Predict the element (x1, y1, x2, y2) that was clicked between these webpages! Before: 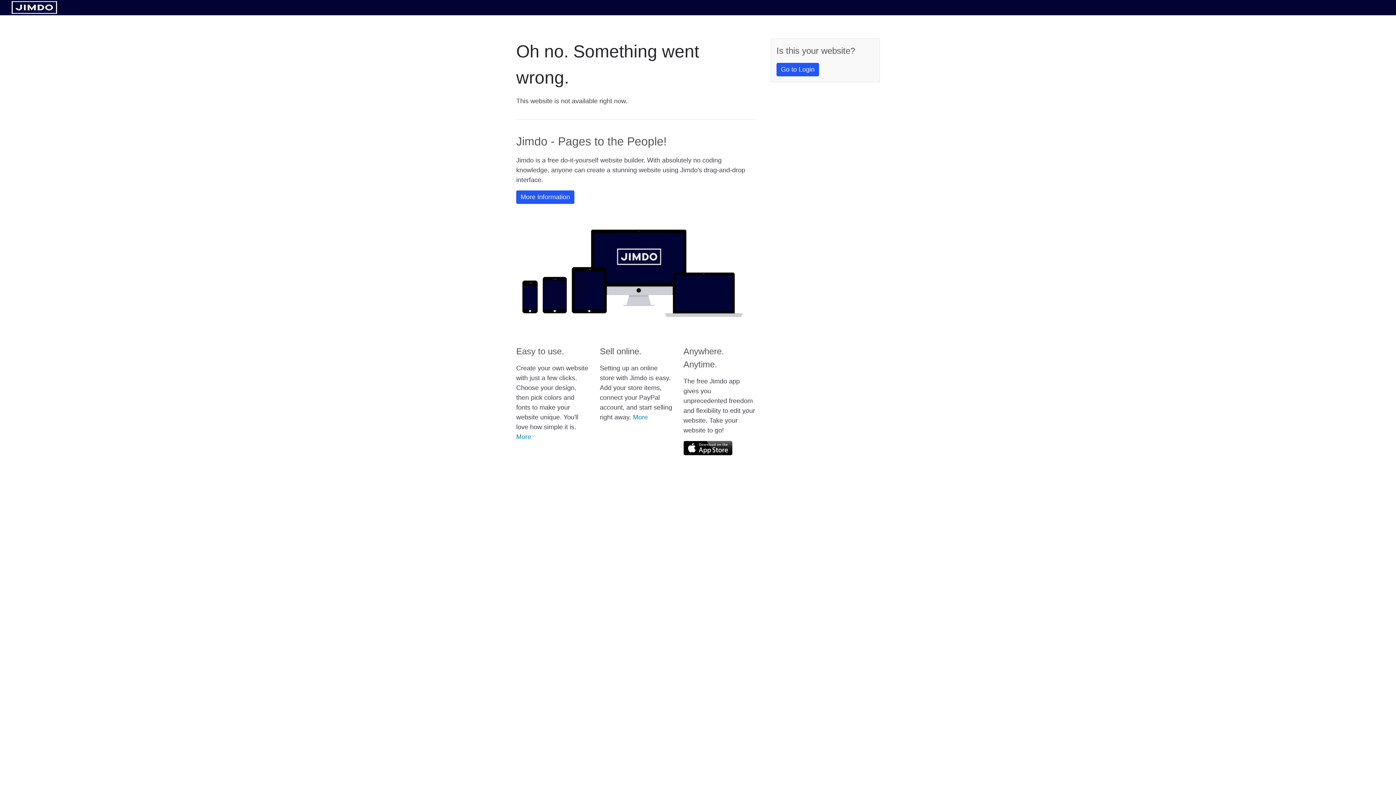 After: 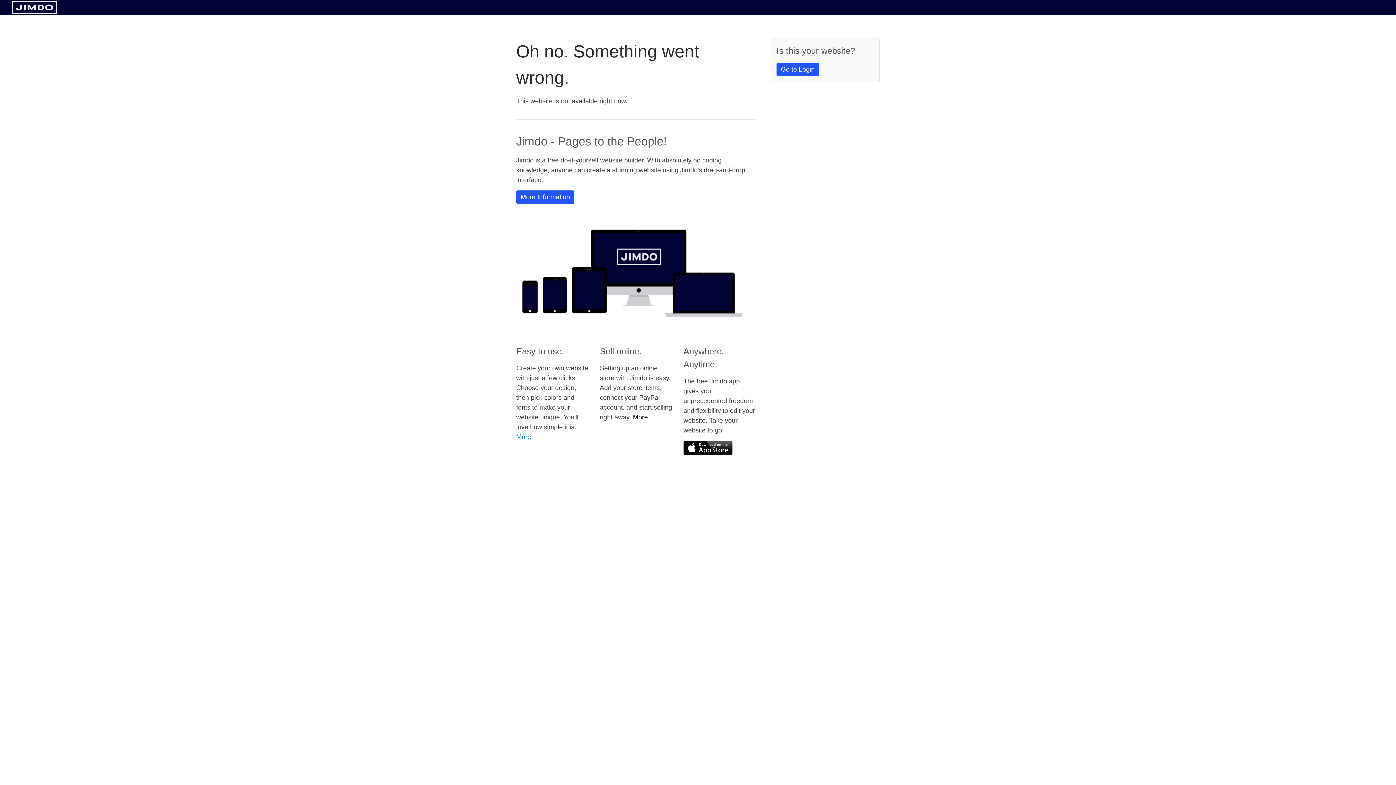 Action: label: More bbox: (633, 413, 648, 421)